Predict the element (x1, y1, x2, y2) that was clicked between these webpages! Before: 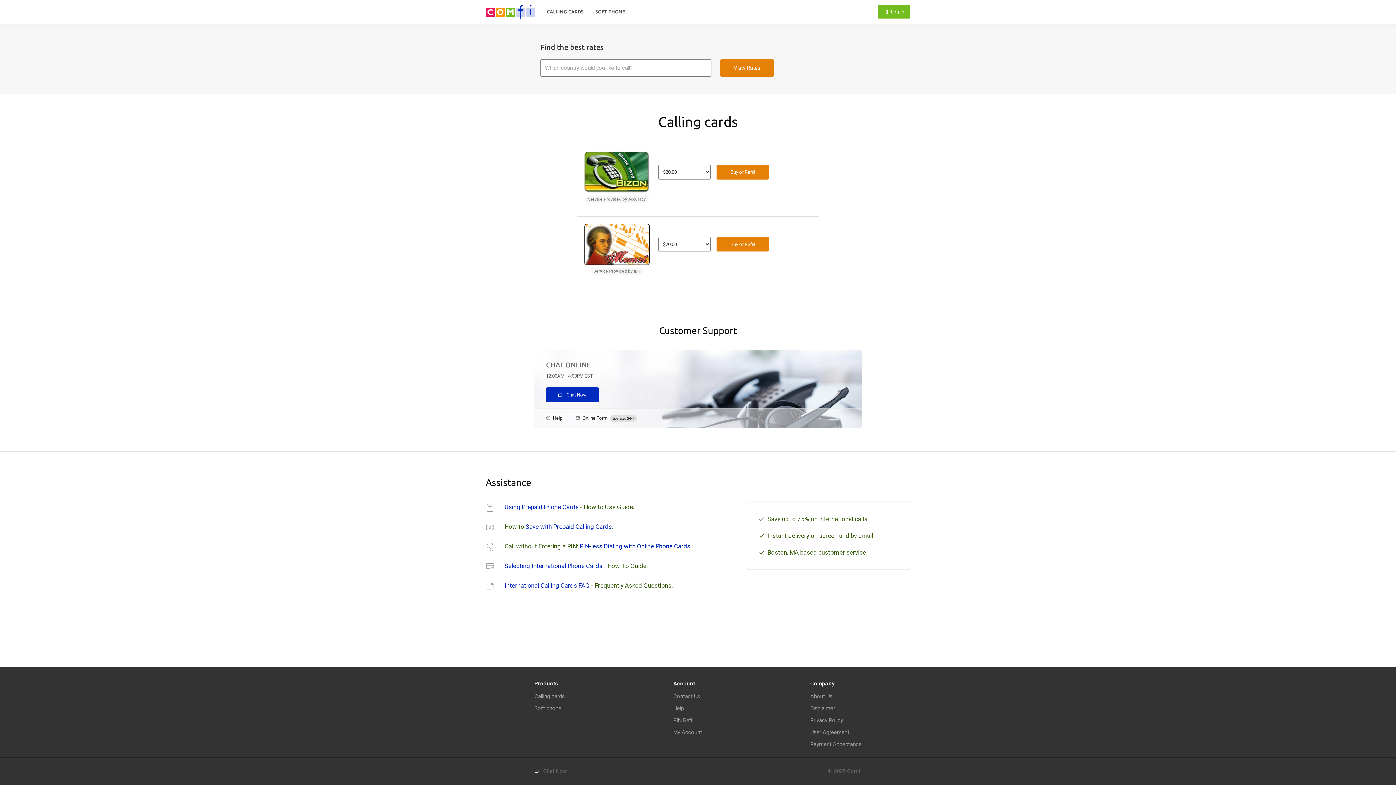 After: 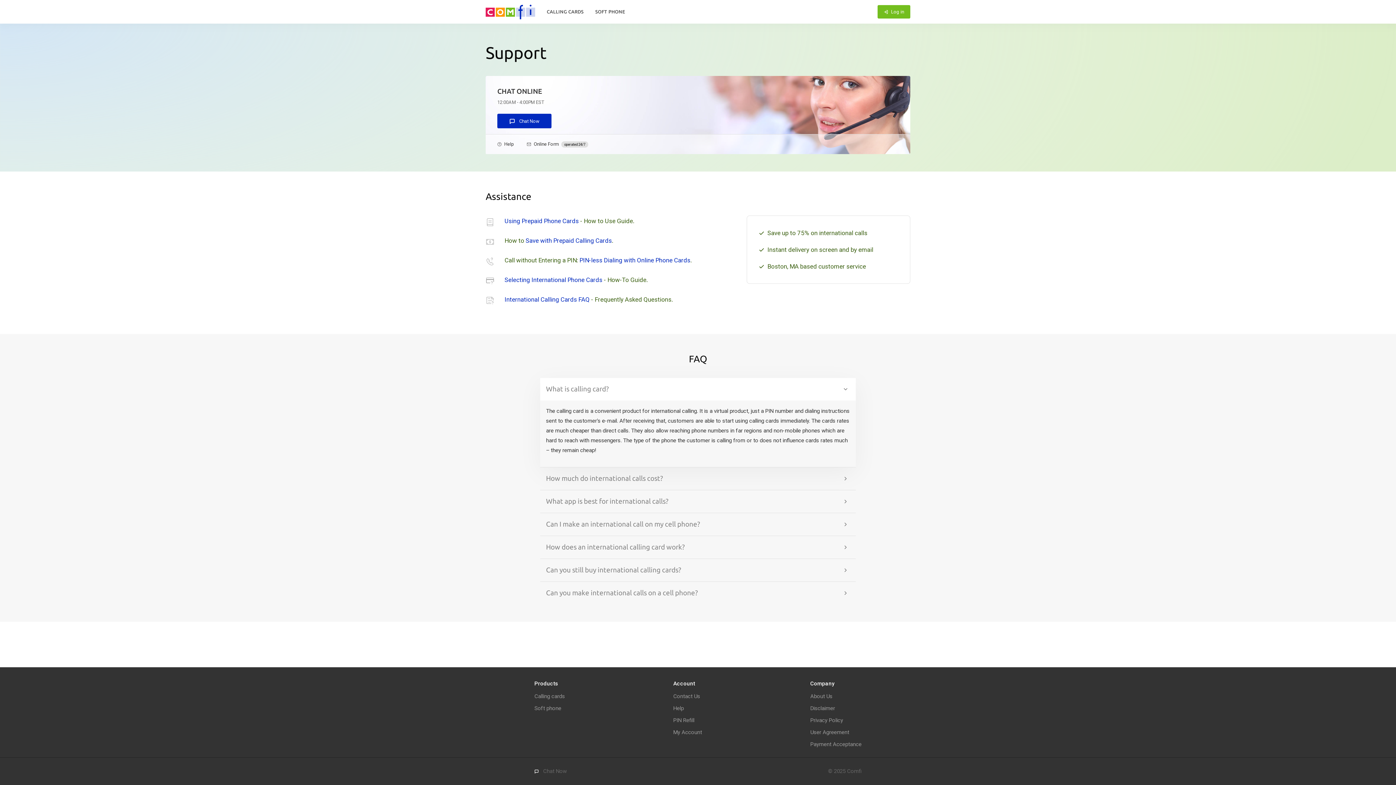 Action: label: Contact Us bbox: (673, 692, 700, 701)